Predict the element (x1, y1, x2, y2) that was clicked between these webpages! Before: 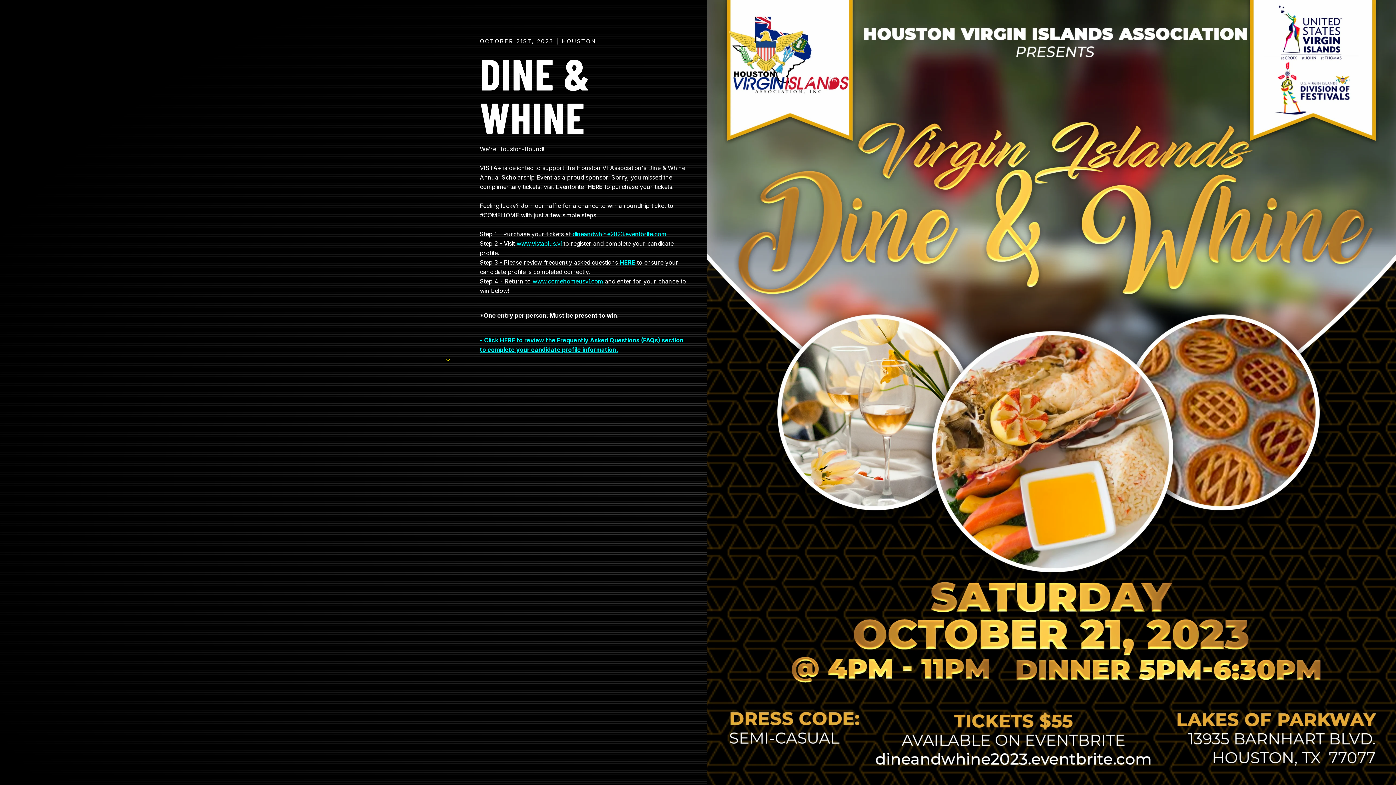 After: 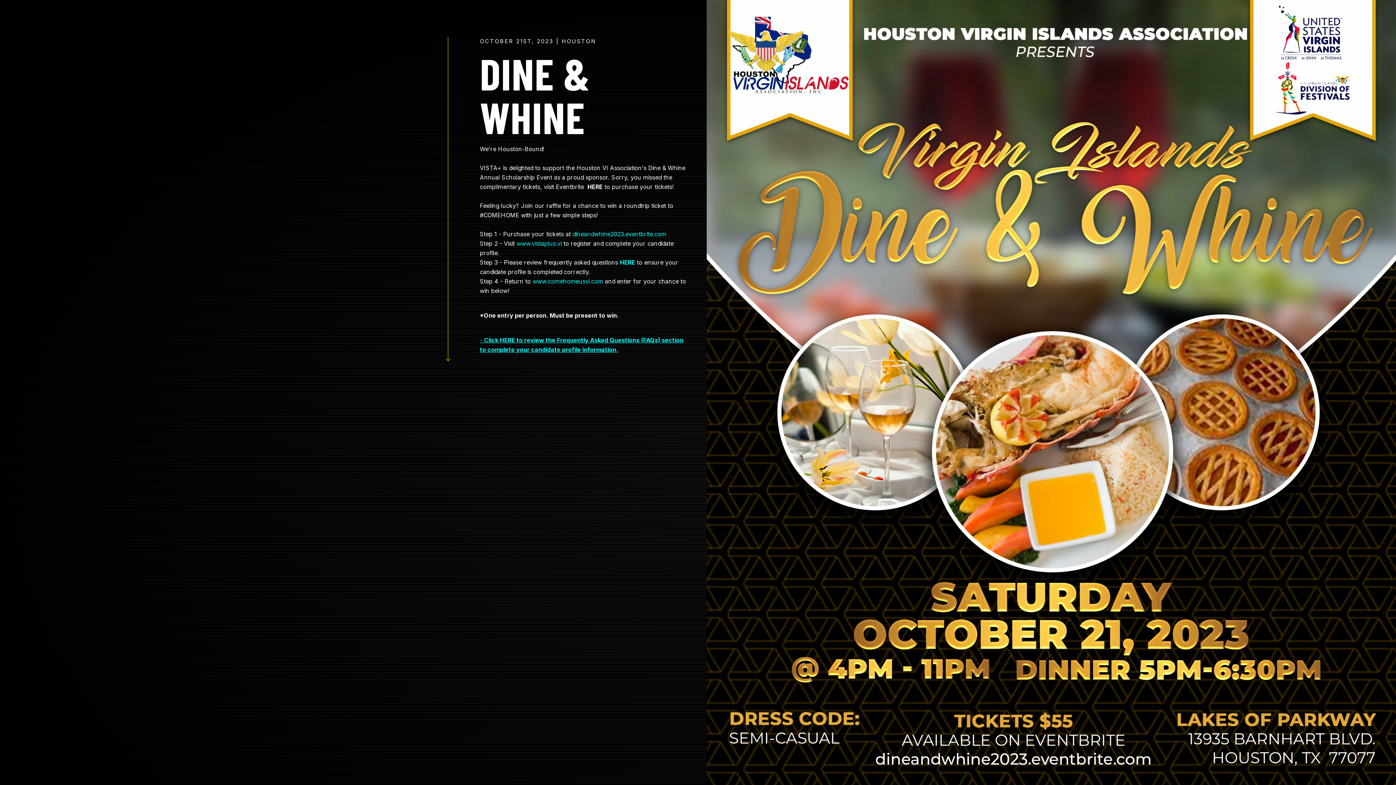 Action: label: Next Section bbox: (443, 37, 452, 364)